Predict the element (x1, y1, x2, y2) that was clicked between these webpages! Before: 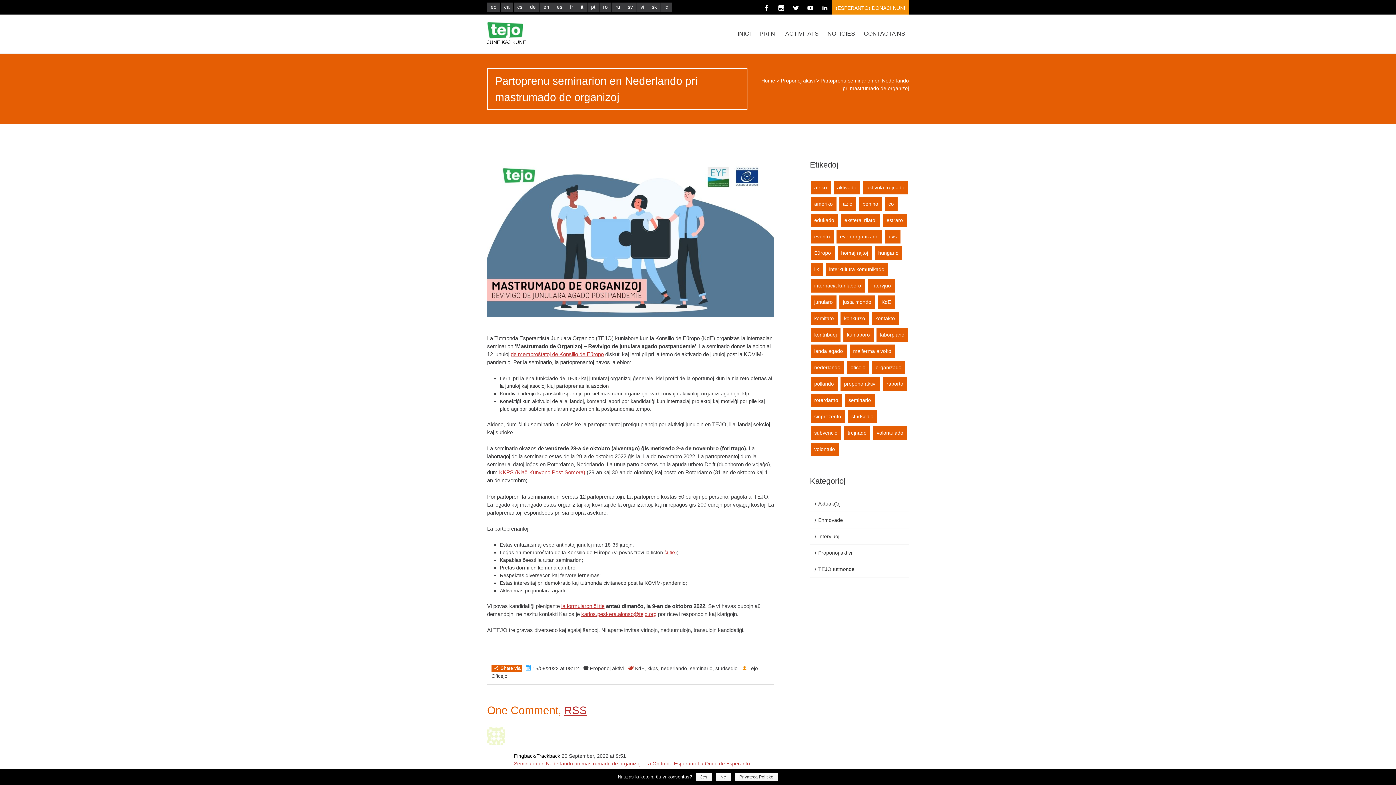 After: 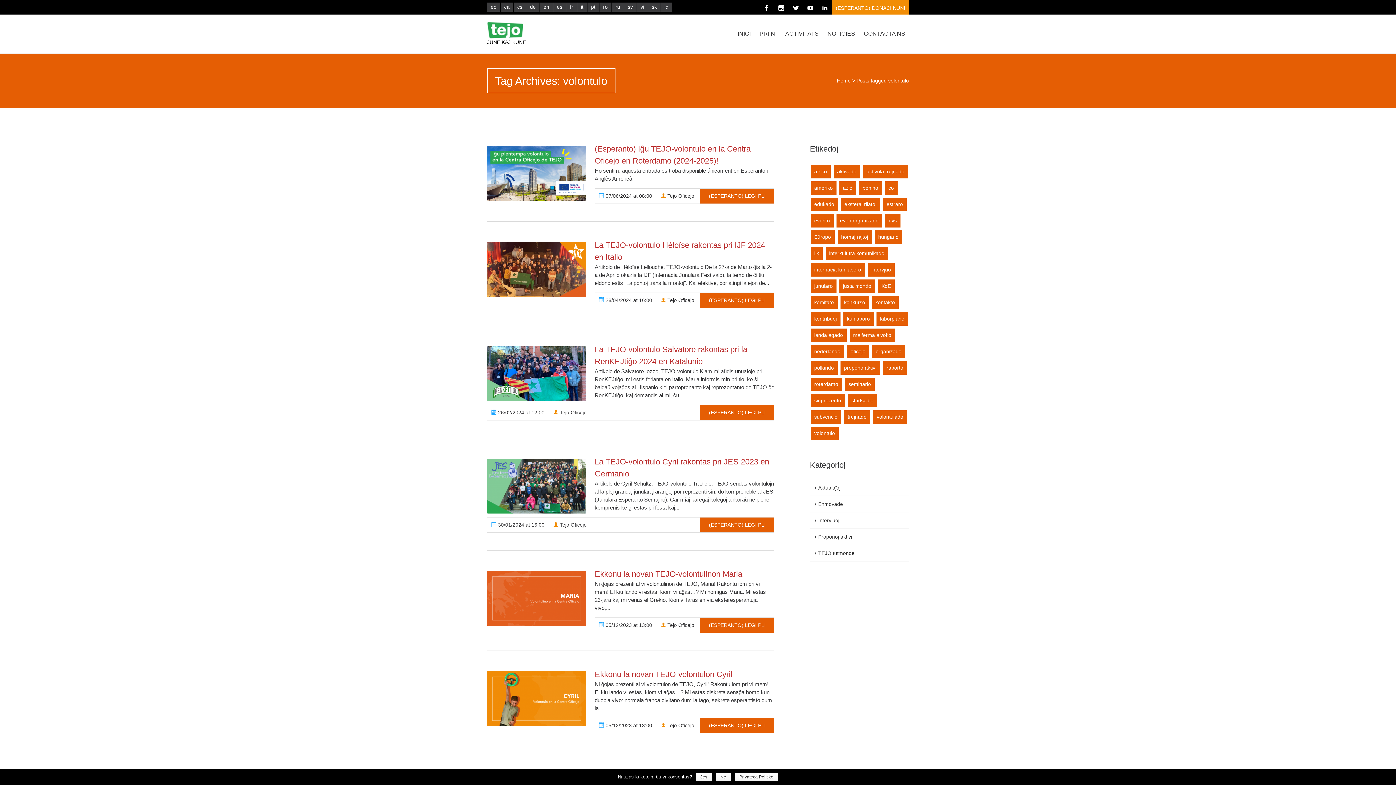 Action: bbox: (810, 442, 838, 456) label: volontulo